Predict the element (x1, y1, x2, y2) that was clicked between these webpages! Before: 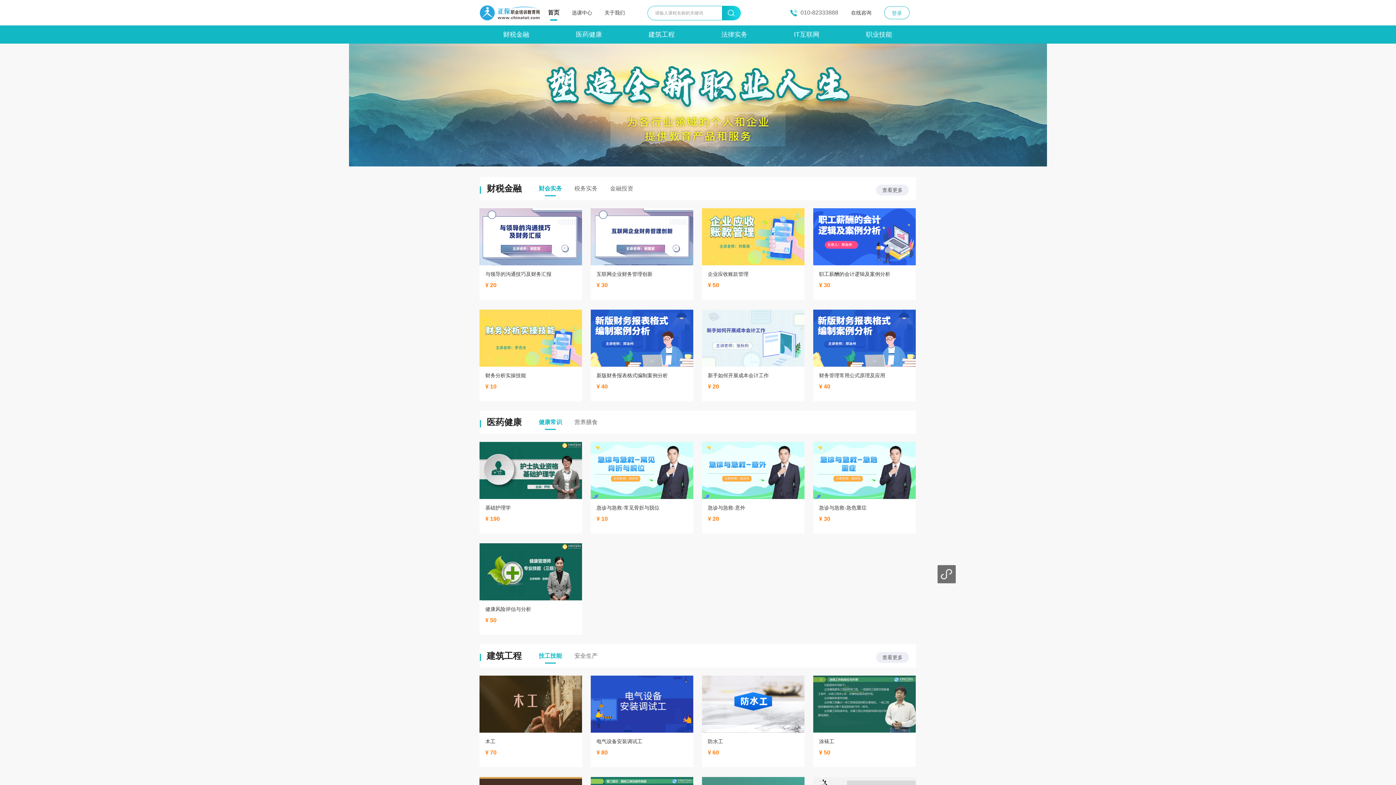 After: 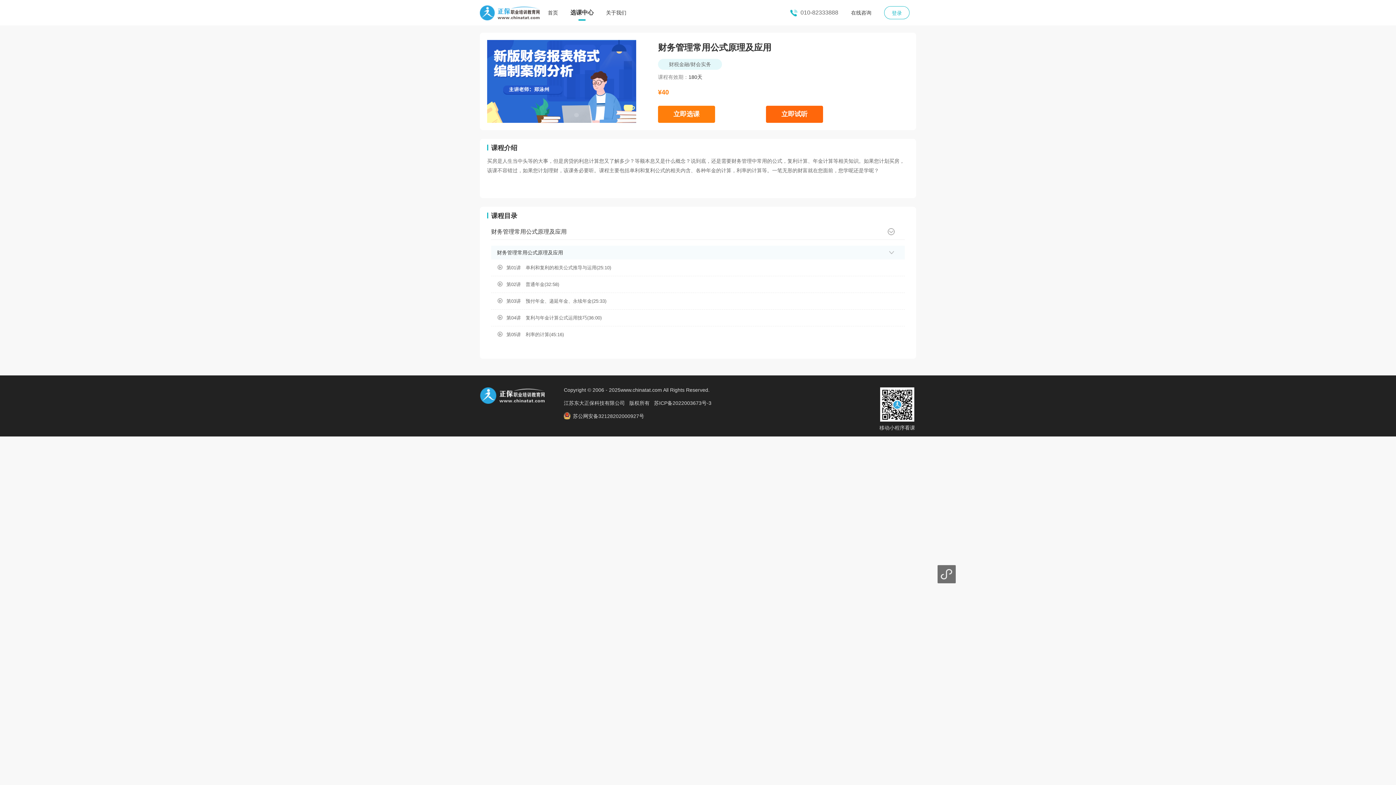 Action: bbox: (813, 309, 916, 401) label: 财务管理常用公式原理及应用

¥ 40